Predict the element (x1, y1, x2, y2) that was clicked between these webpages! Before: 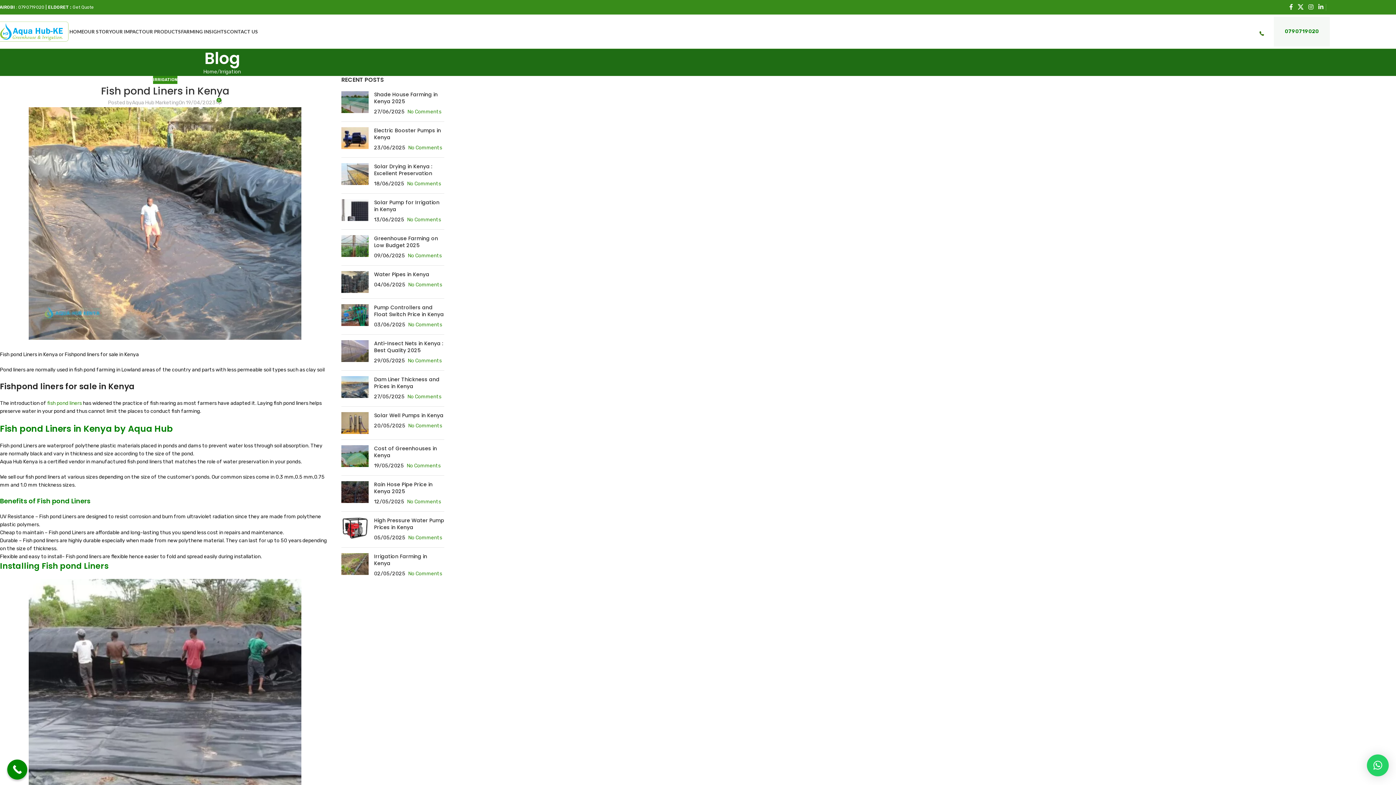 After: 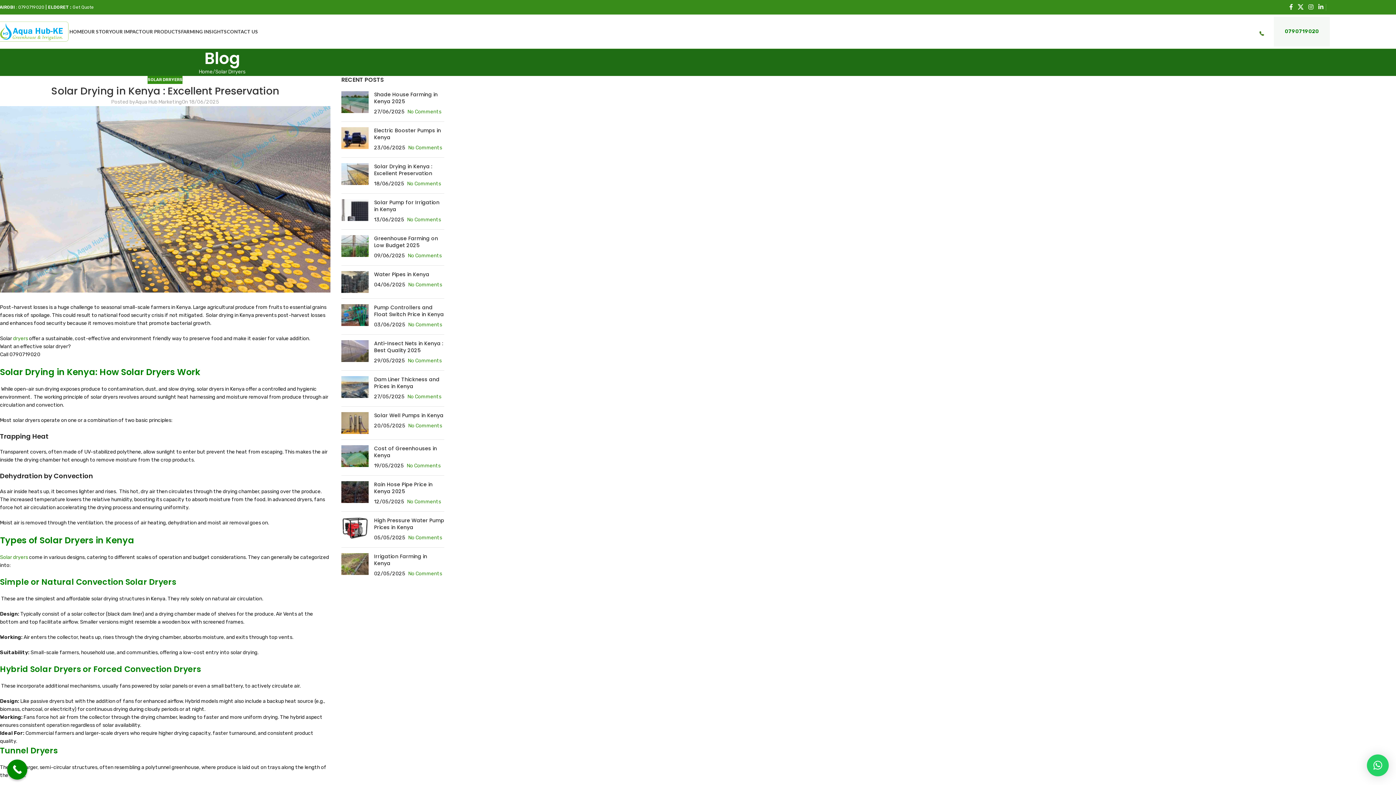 Action: label: Post thumbnail bbox: (341, 163, 368, 188)